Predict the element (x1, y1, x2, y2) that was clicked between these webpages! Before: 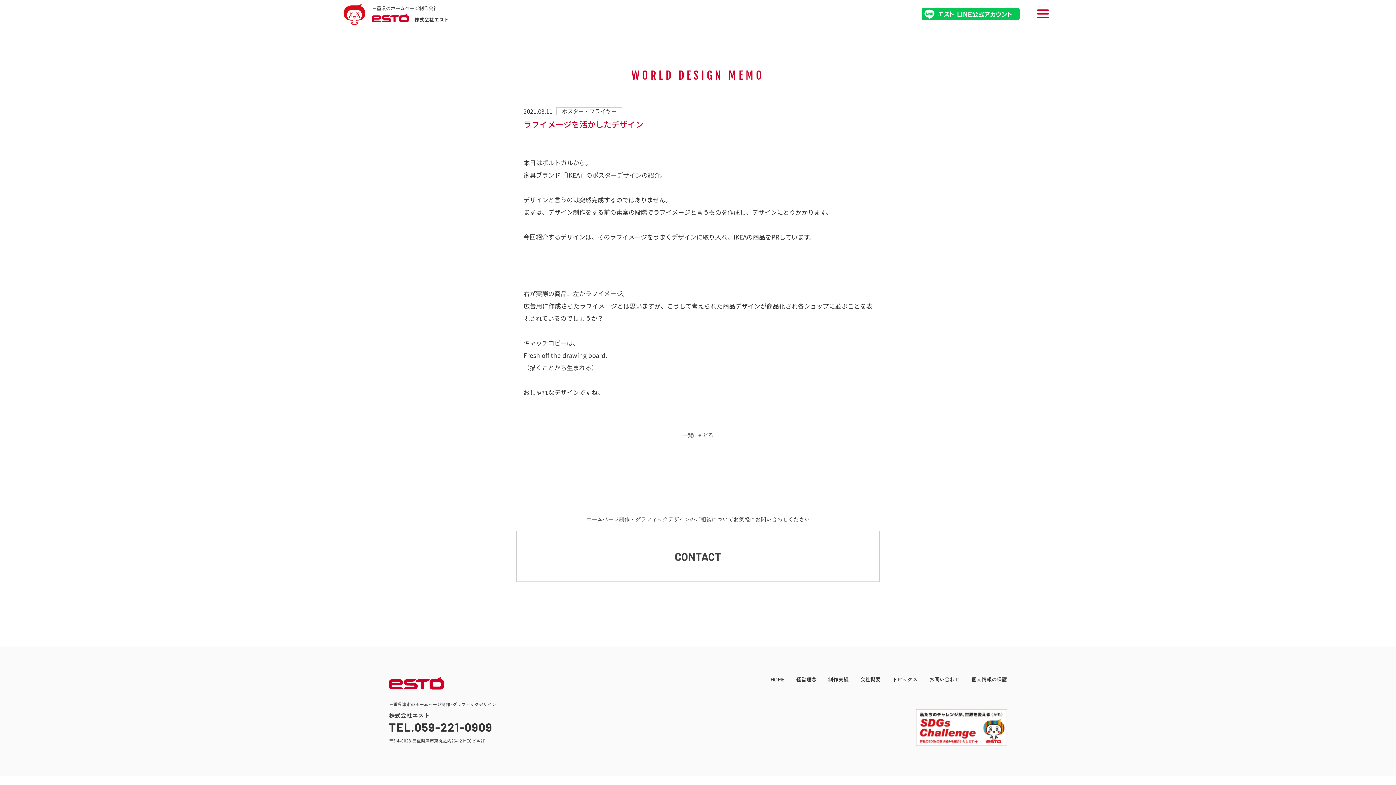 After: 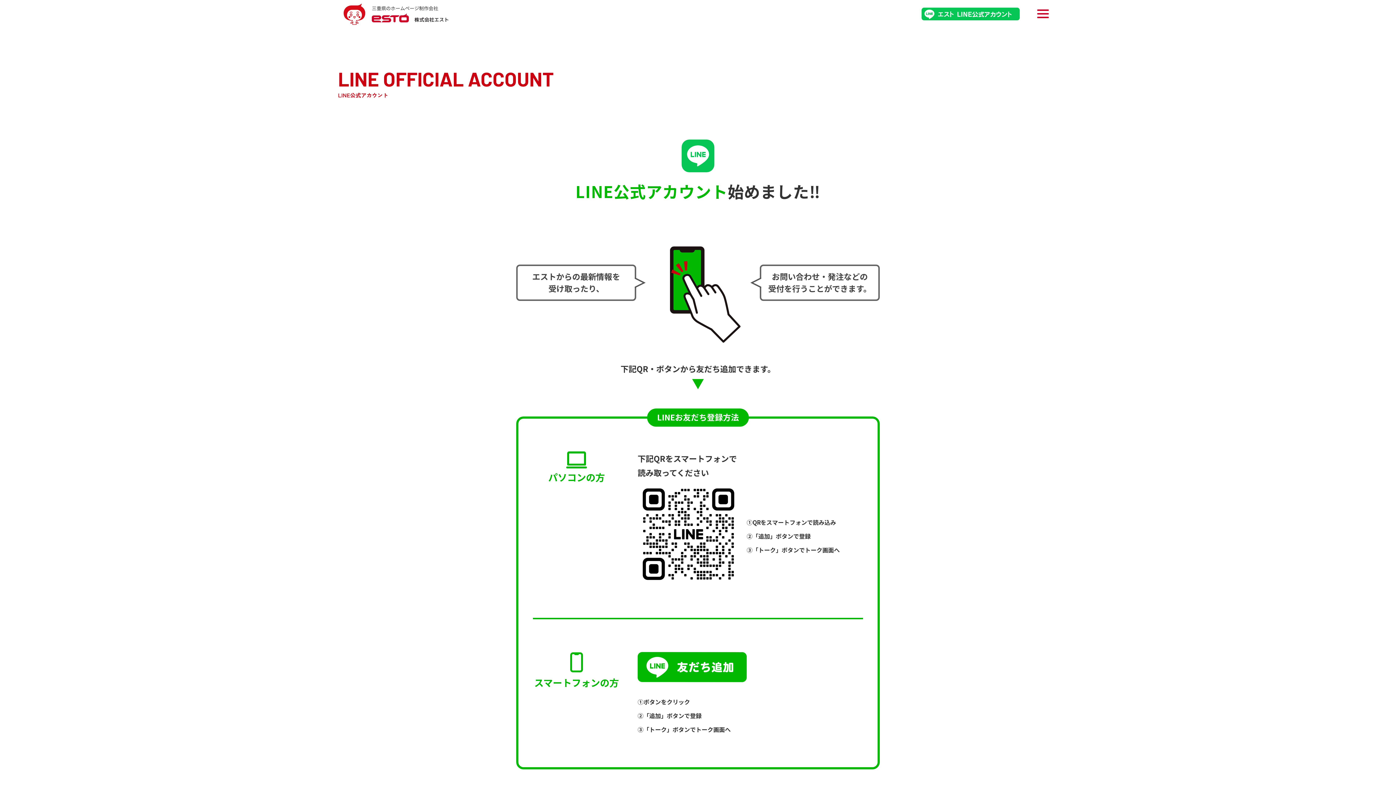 Action: bbox: (921, 7, 1020, 20) label: エストLINE公式アカウント